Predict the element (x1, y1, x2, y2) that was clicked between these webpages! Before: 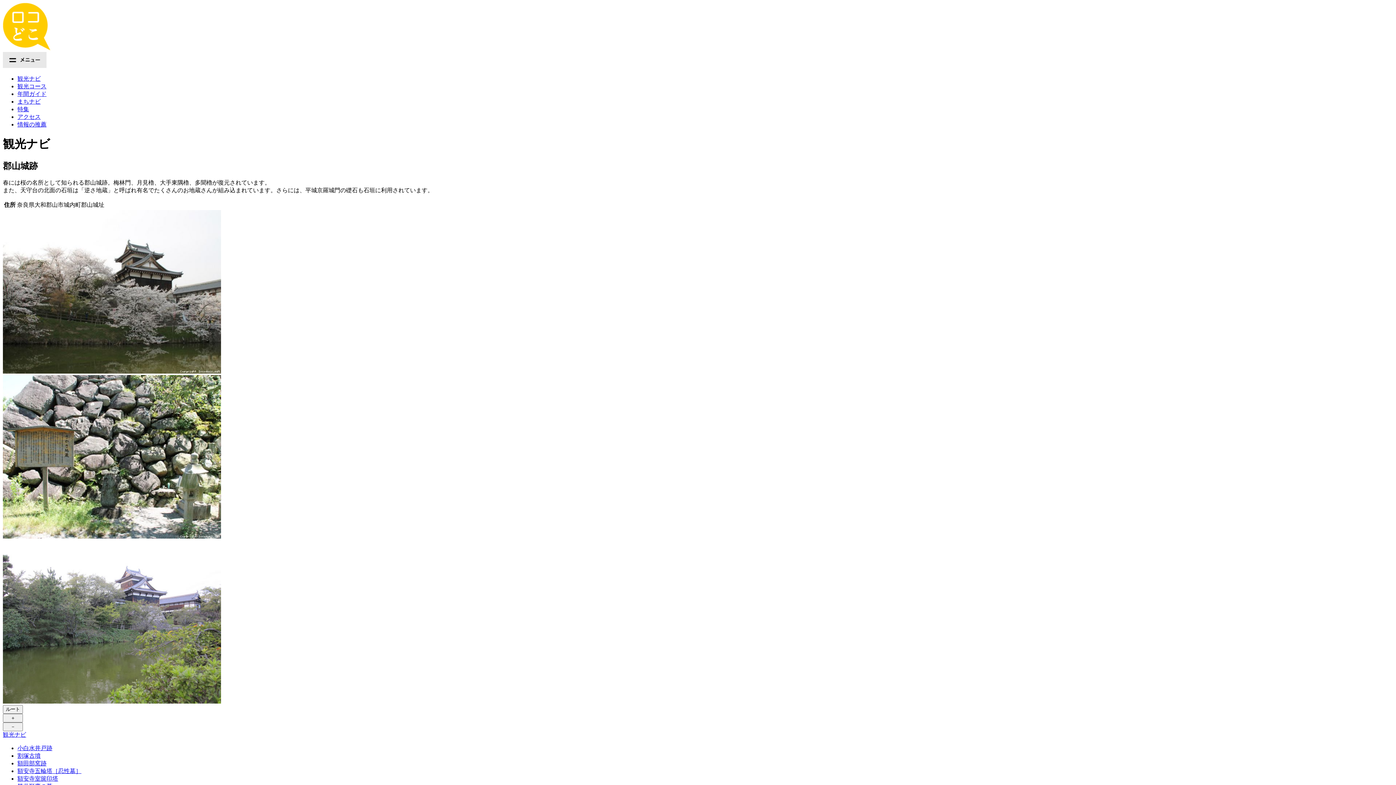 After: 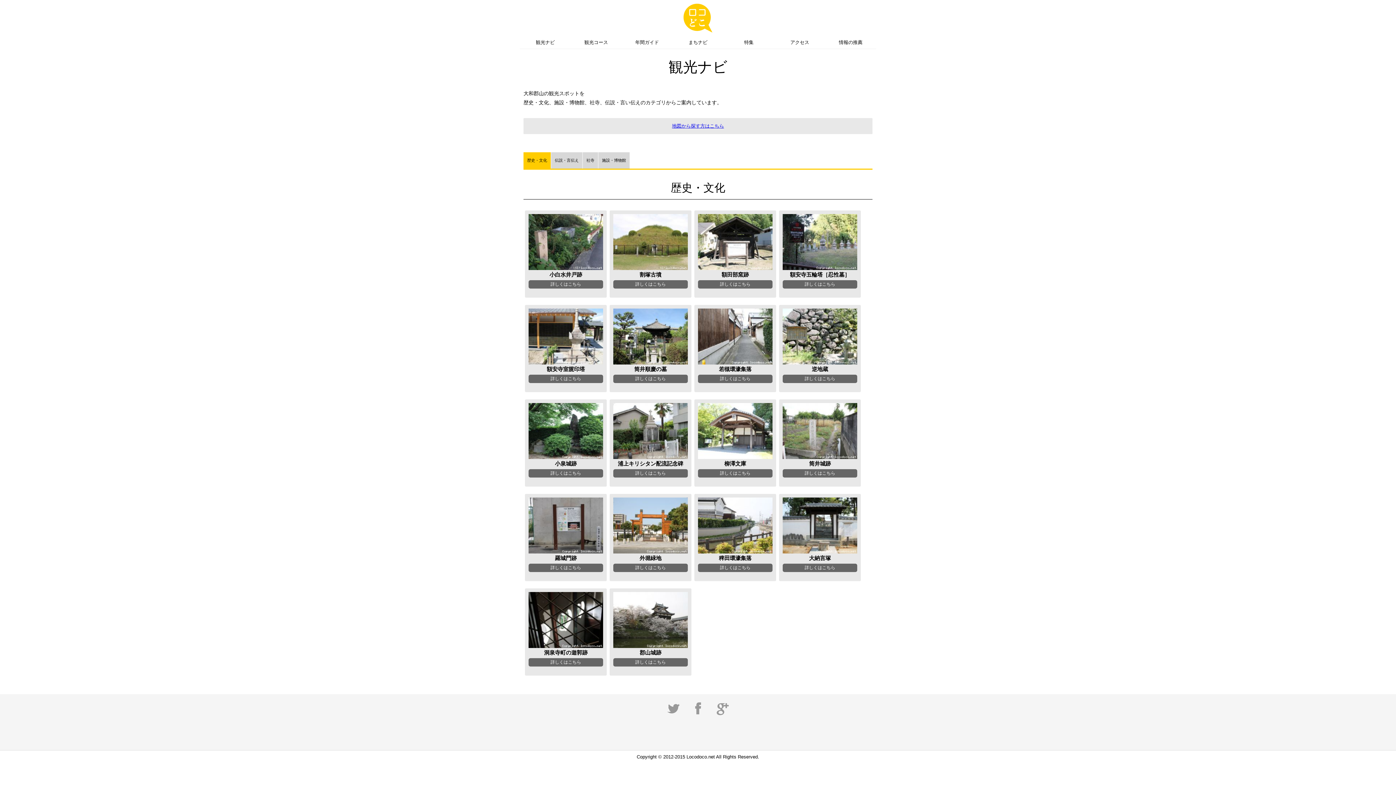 Action: bbox: (17, 75, 40, 81) label: 観光ナビ